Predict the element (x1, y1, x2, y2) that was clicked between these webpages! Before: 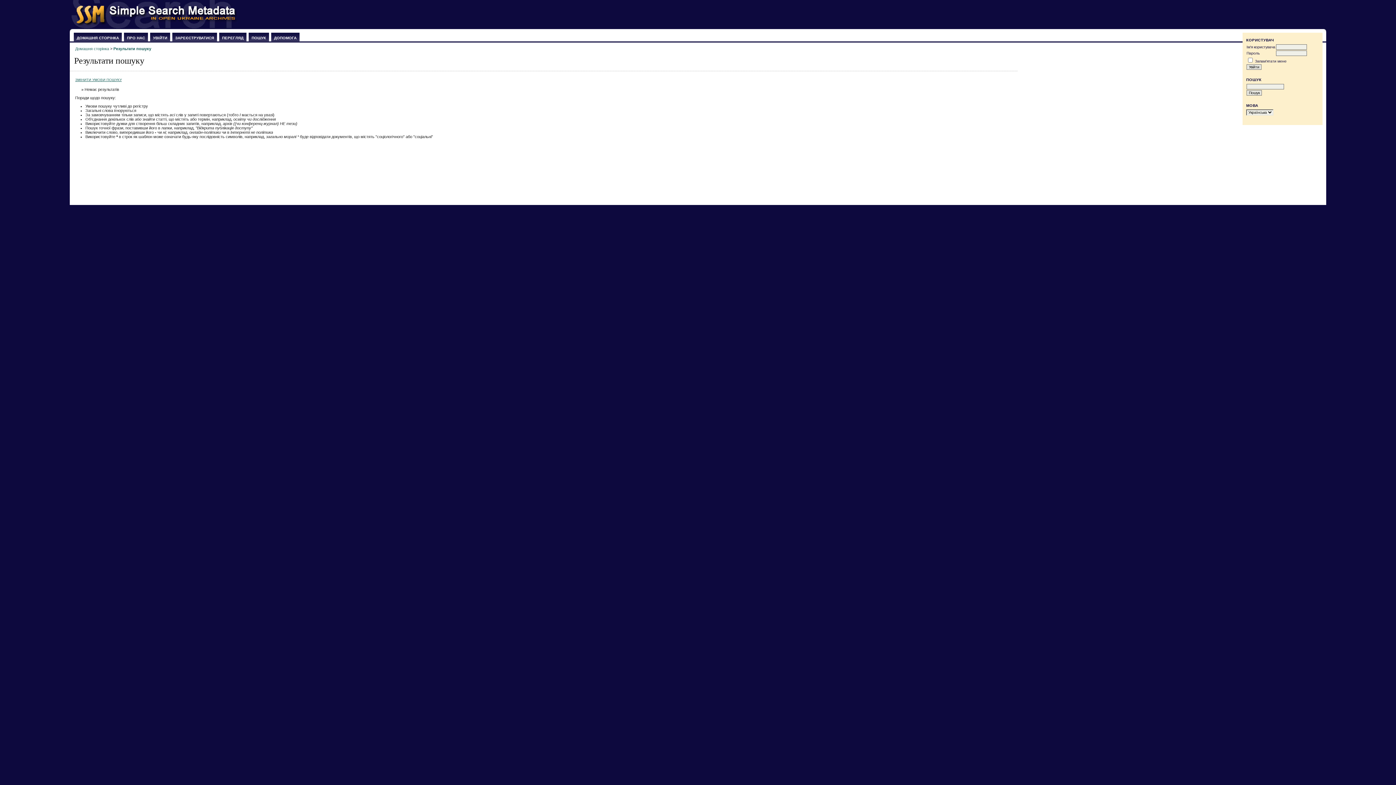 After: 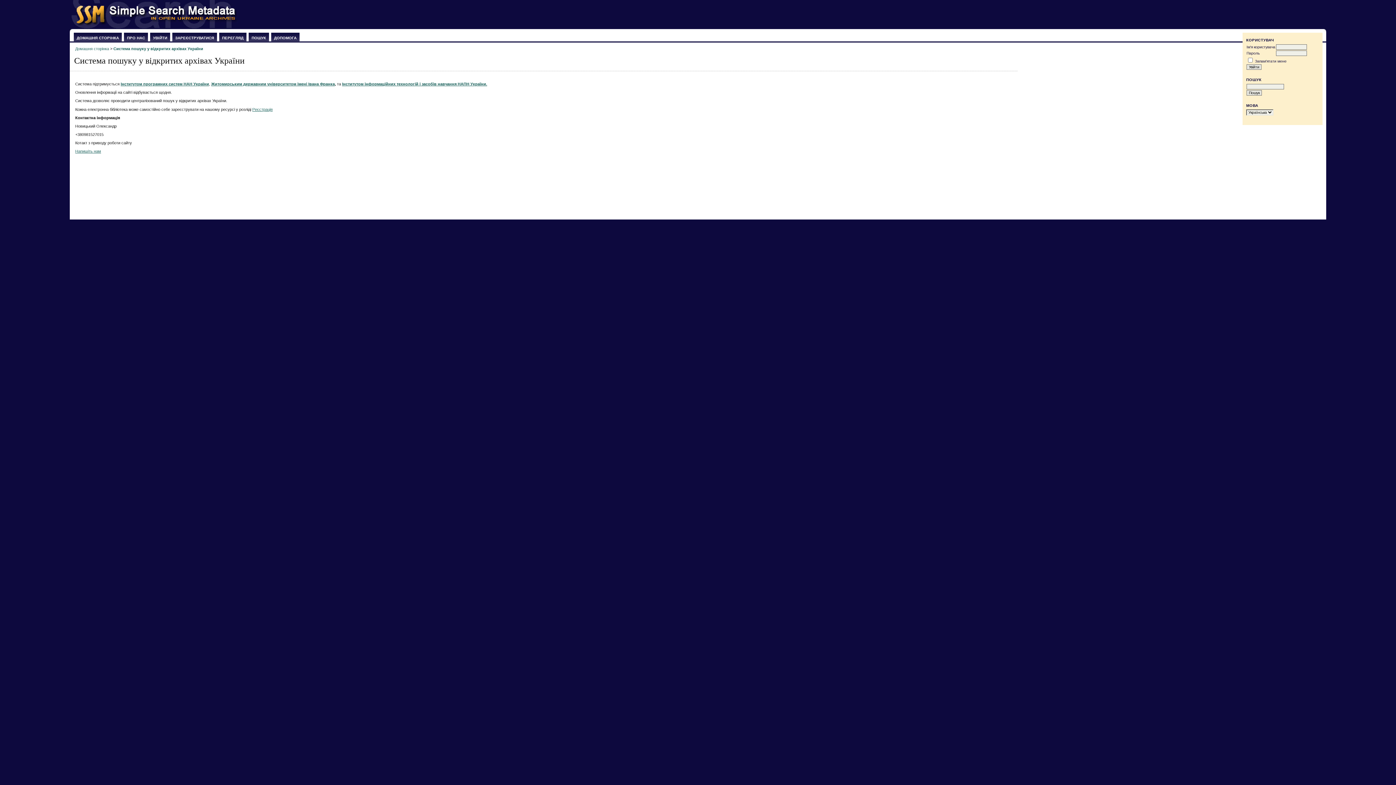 Action: label: ДОМАШНЯ СТОРІНКА bbox: (76, 36, 119, 40)